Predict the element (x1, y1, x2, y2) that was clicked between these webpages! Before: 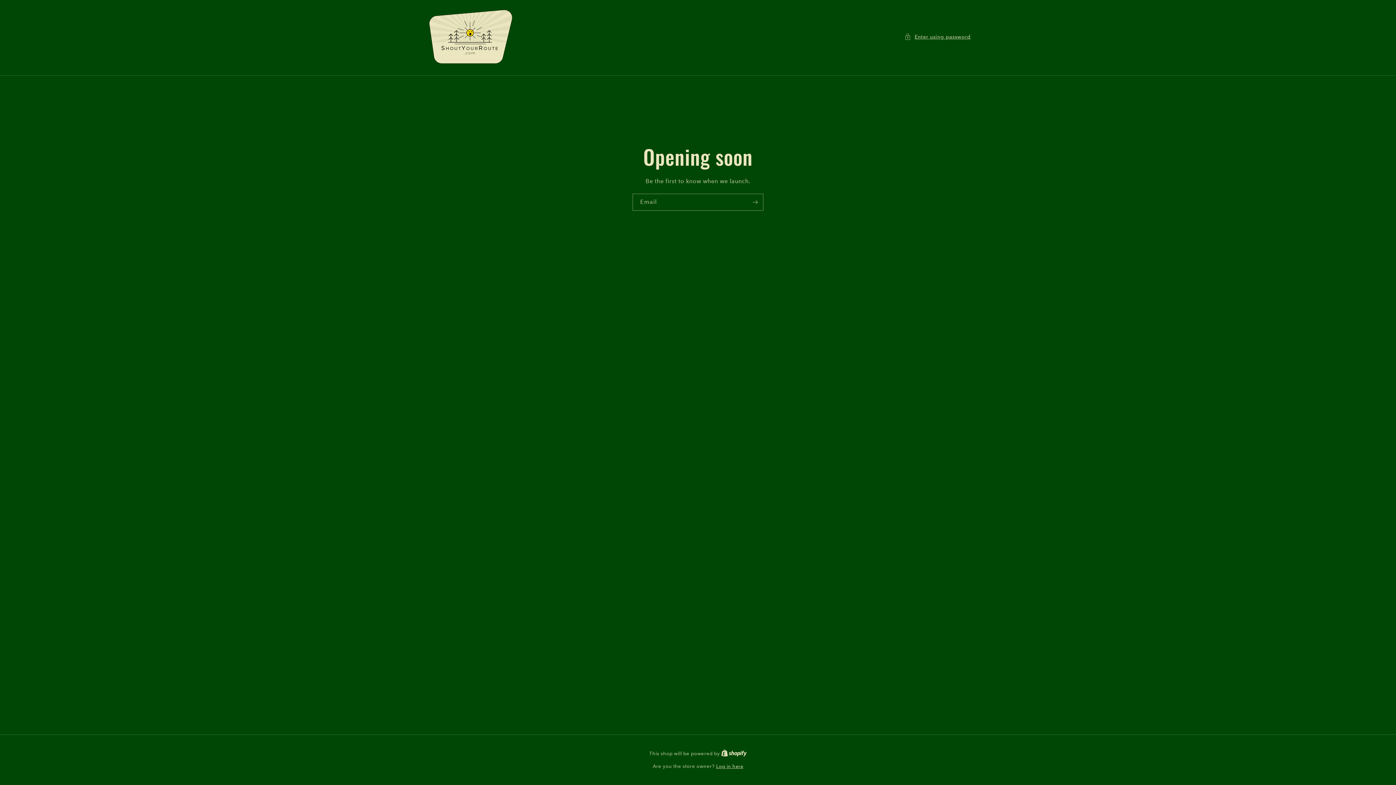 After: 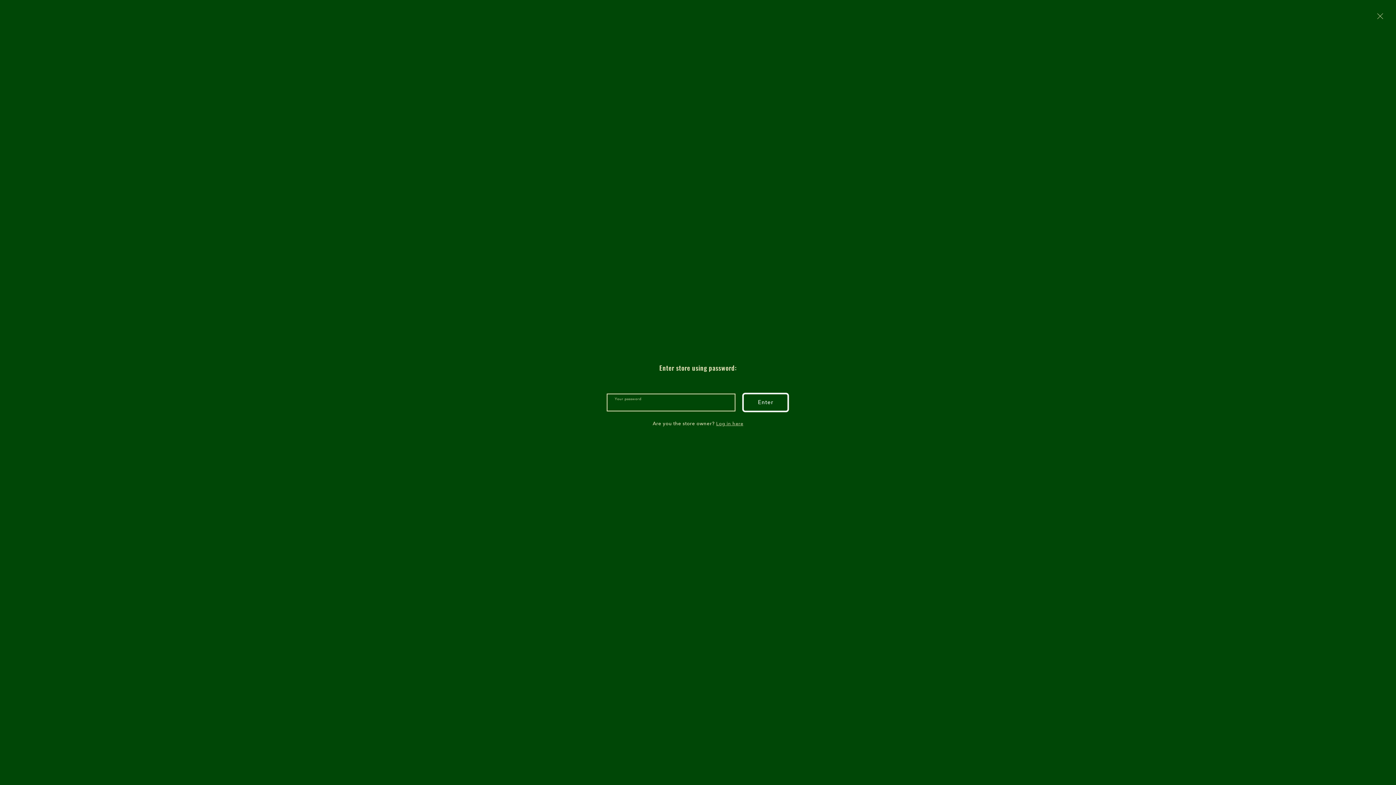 Action: bbox: (904, 32, 970, 41) label: Enter using password